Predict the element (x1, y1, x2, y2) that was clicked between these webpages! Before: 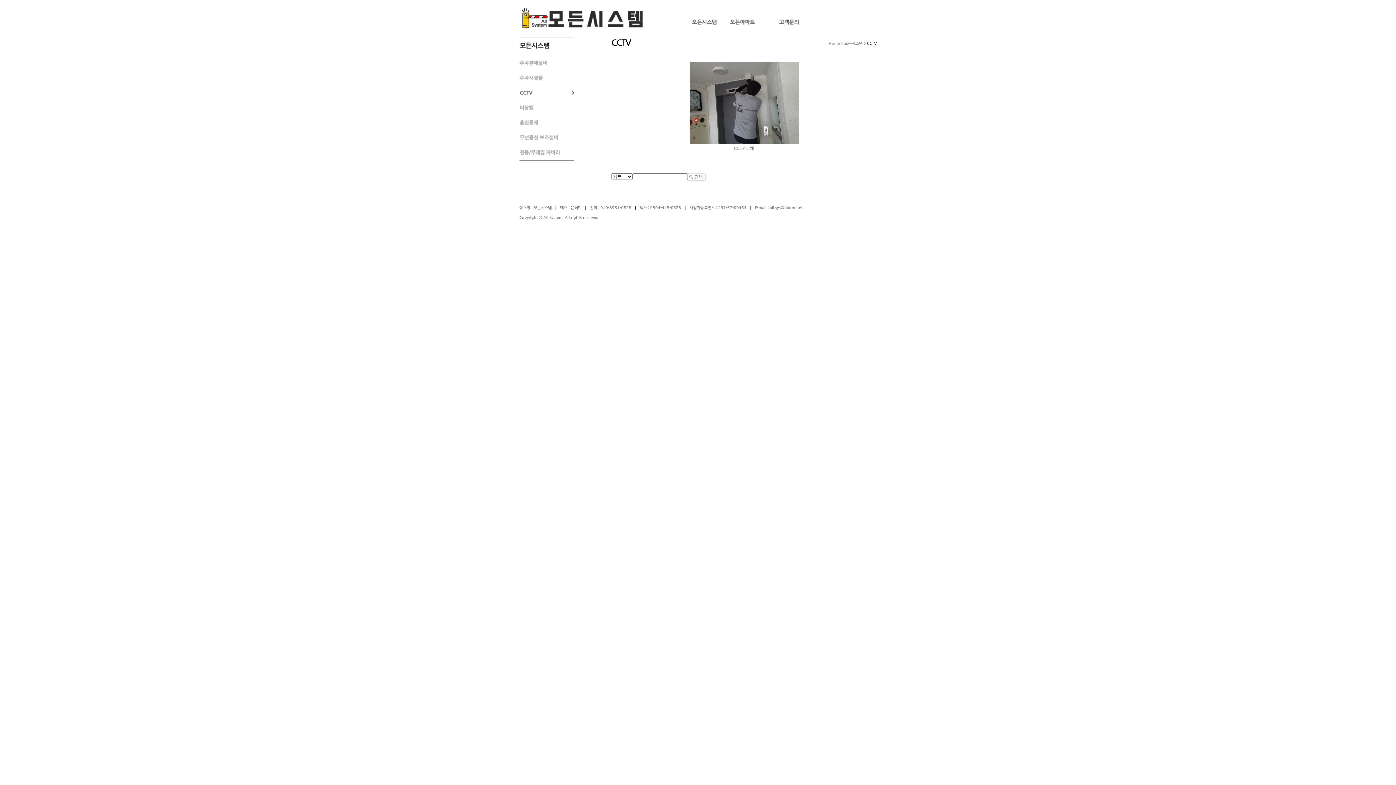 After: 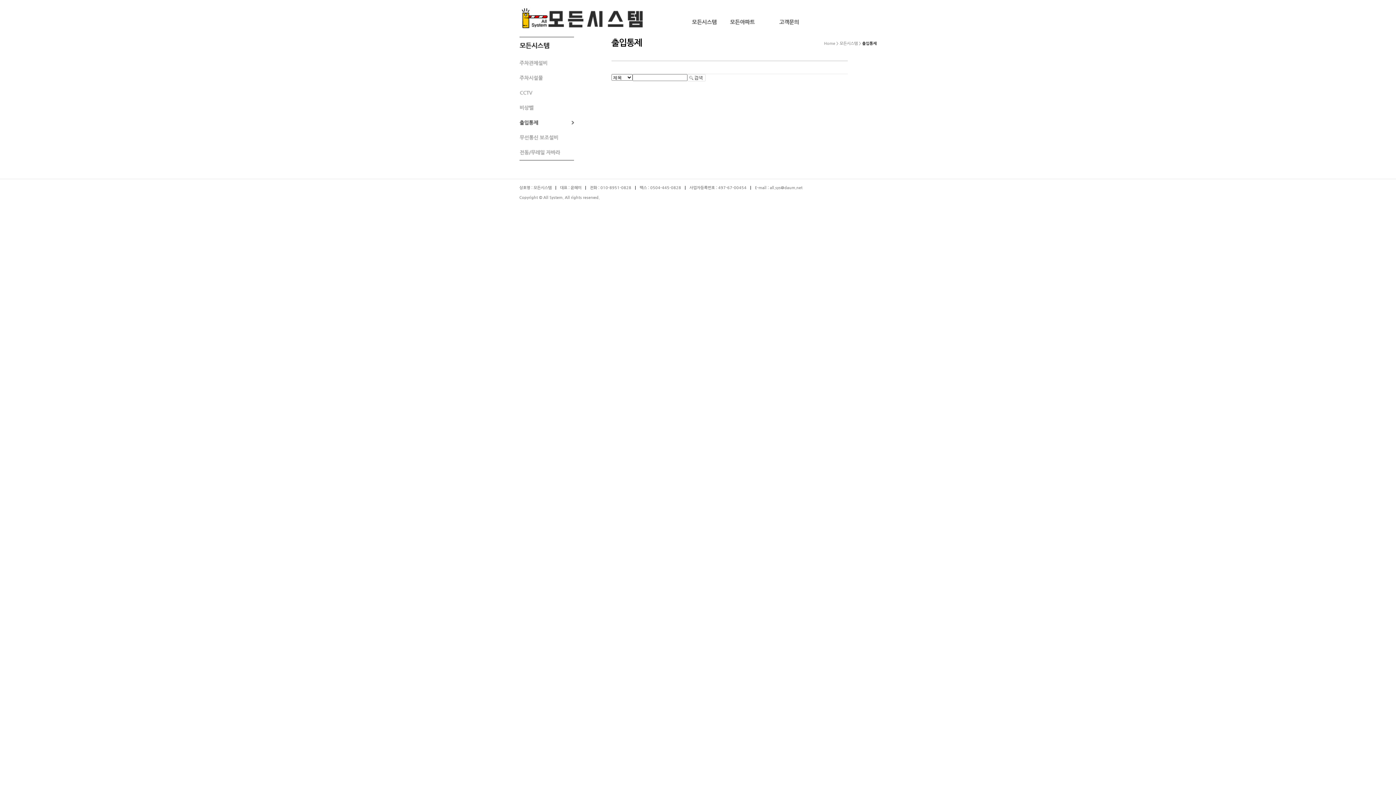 Action: bbox: (519, 115, 574, 130)